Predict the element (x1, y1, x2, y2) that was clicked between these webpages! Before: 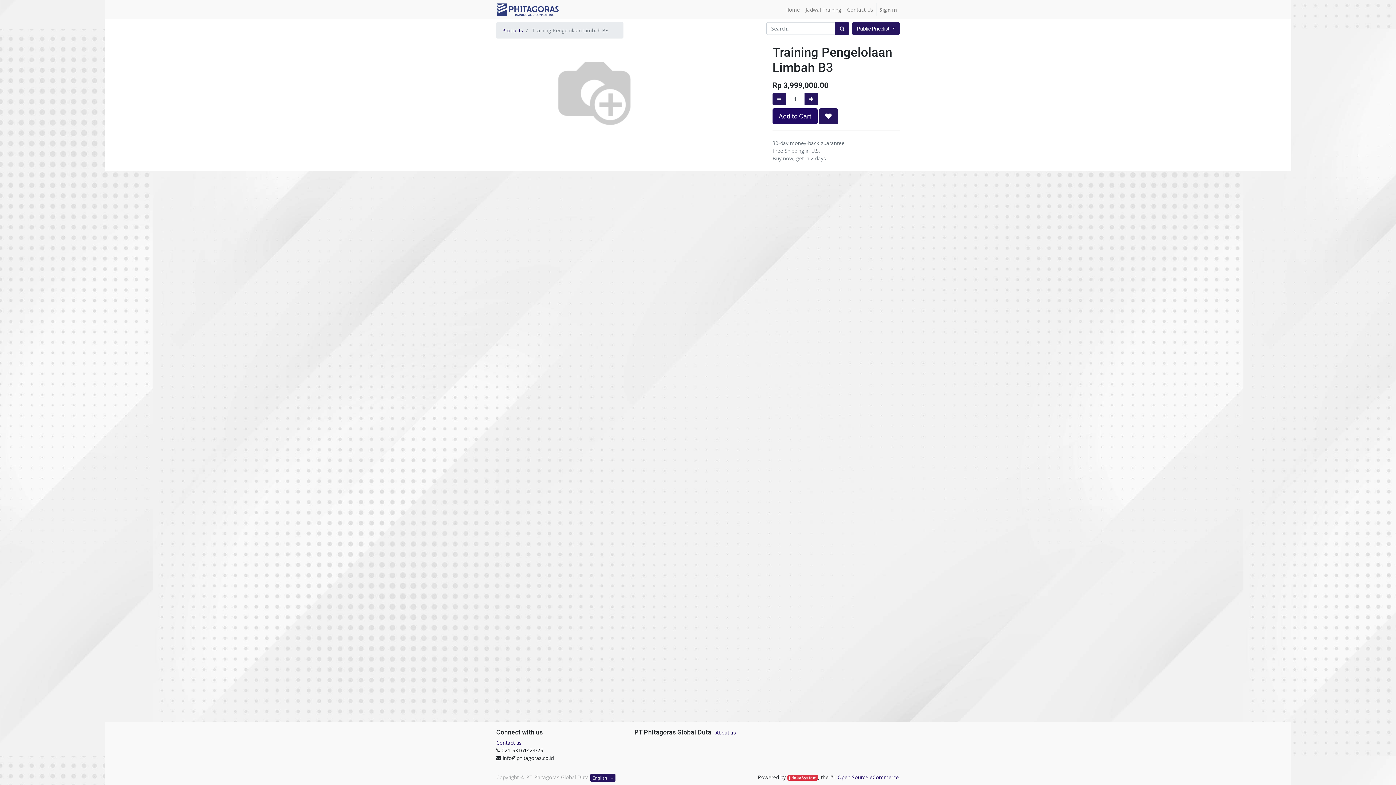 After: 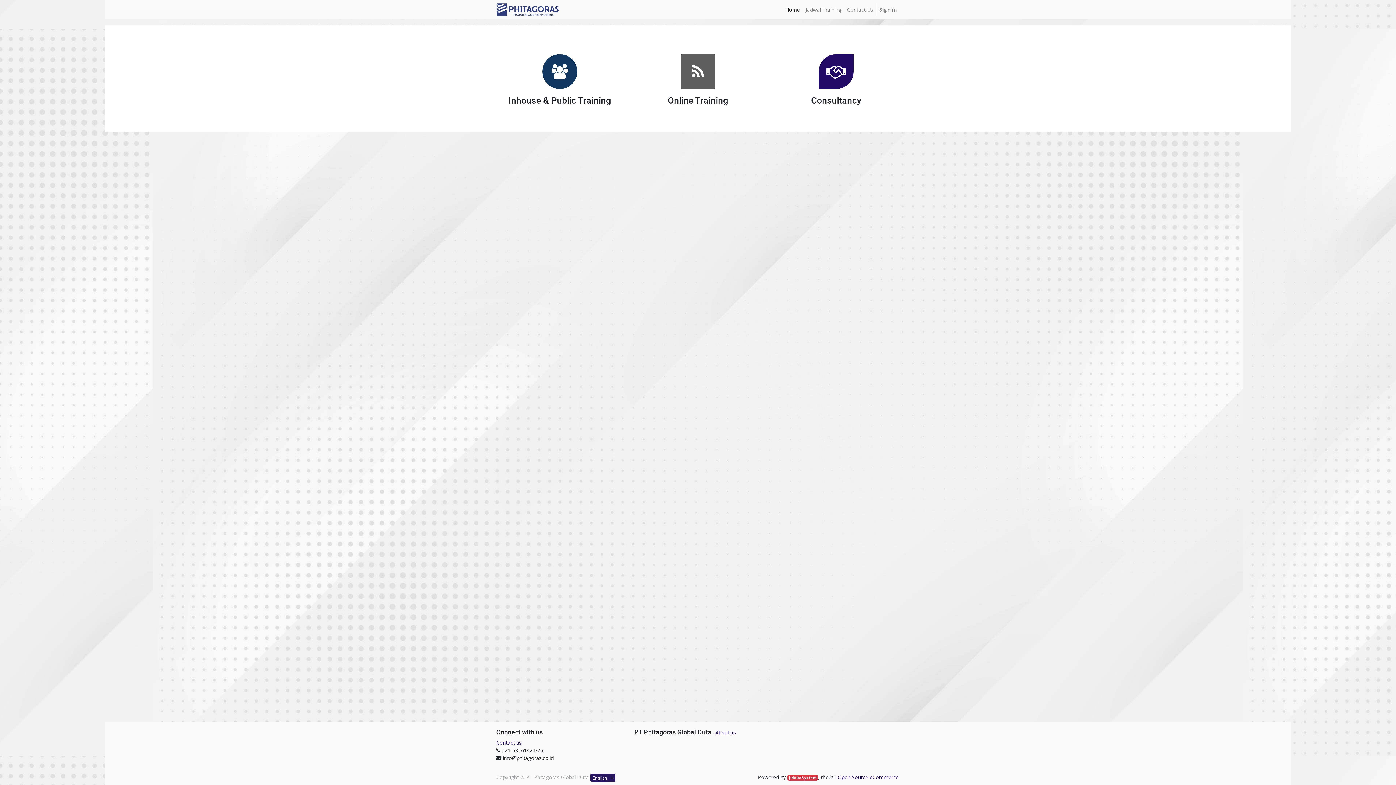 Action: bbox: (782, 2, 802, 16) label: Home